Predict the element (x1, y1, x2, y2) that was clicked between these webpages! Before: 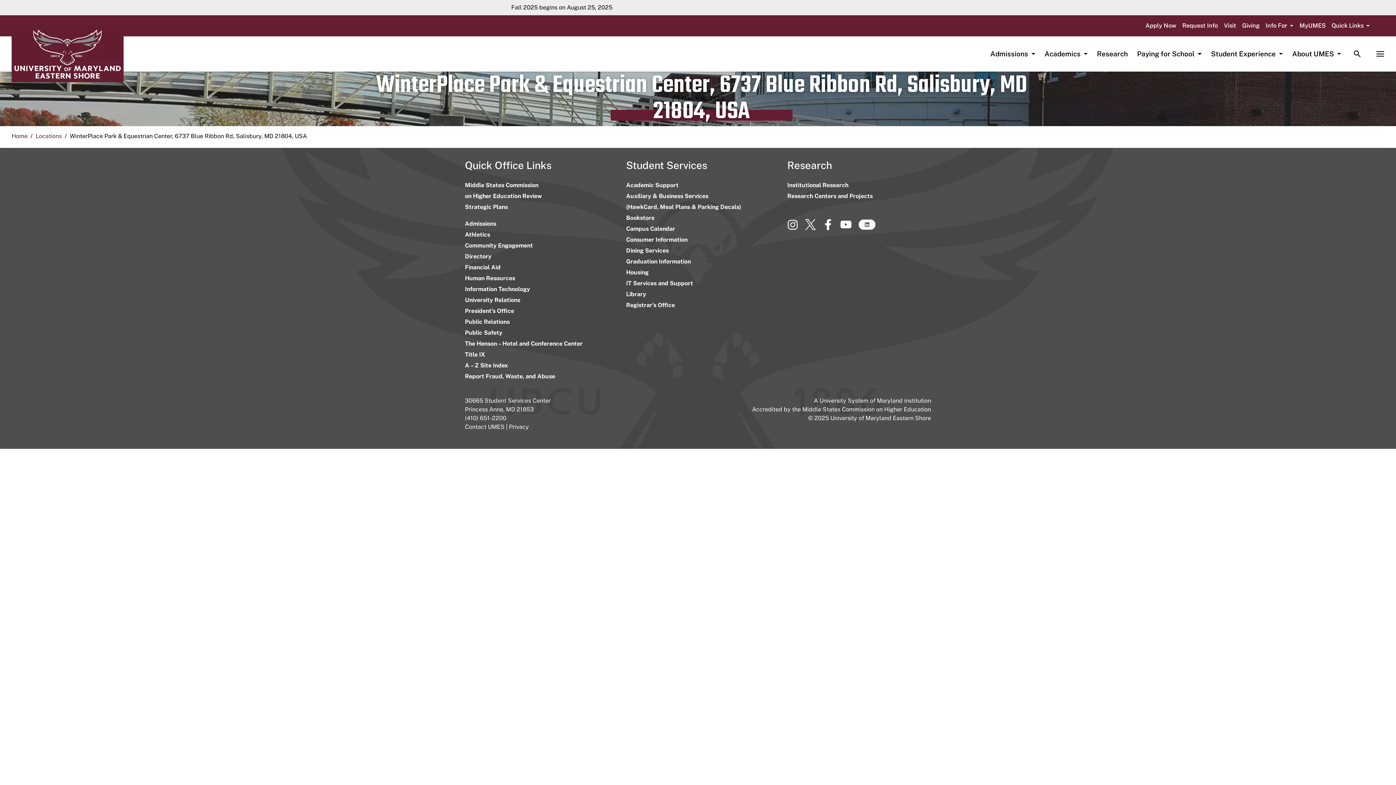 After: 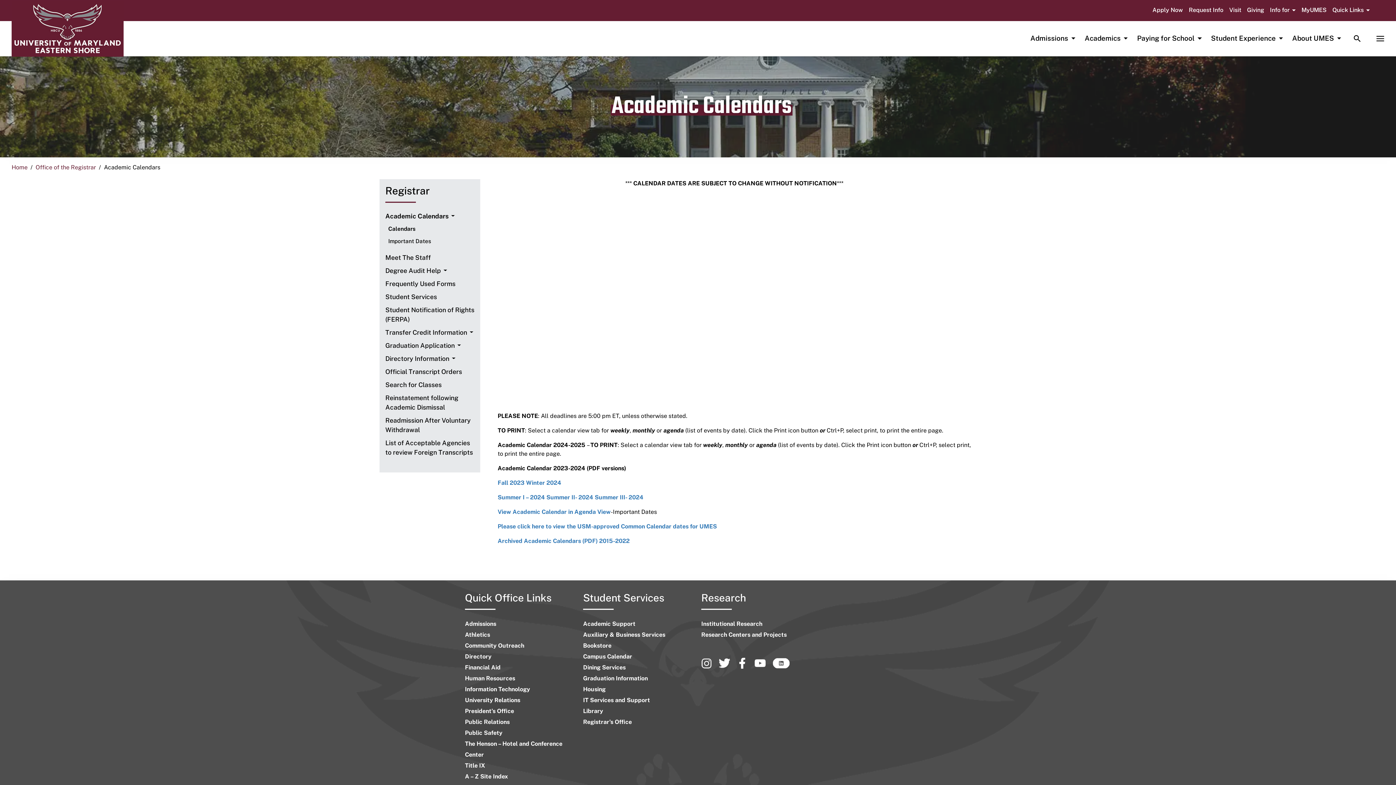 Action: label: Campus Calendar bbox: (626, 225, 675, 232)